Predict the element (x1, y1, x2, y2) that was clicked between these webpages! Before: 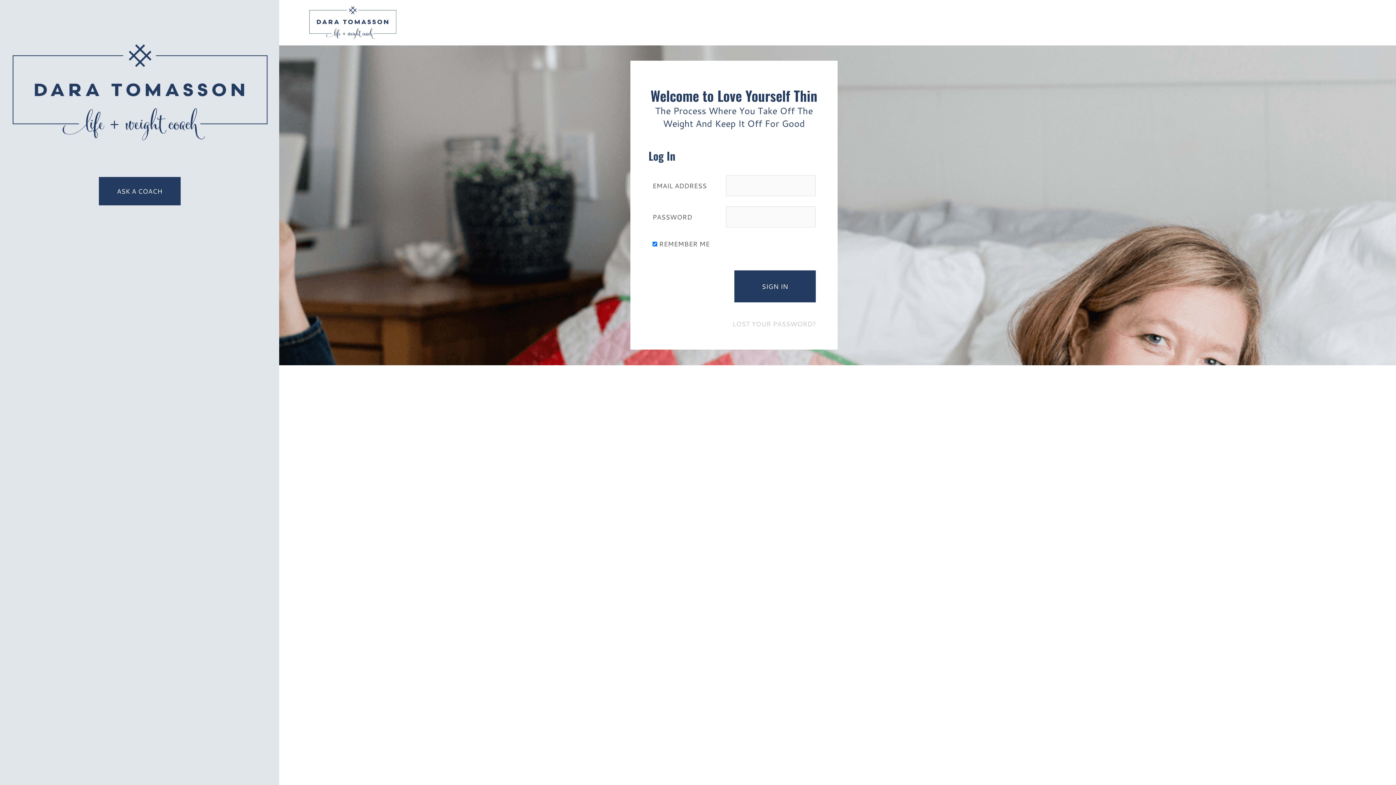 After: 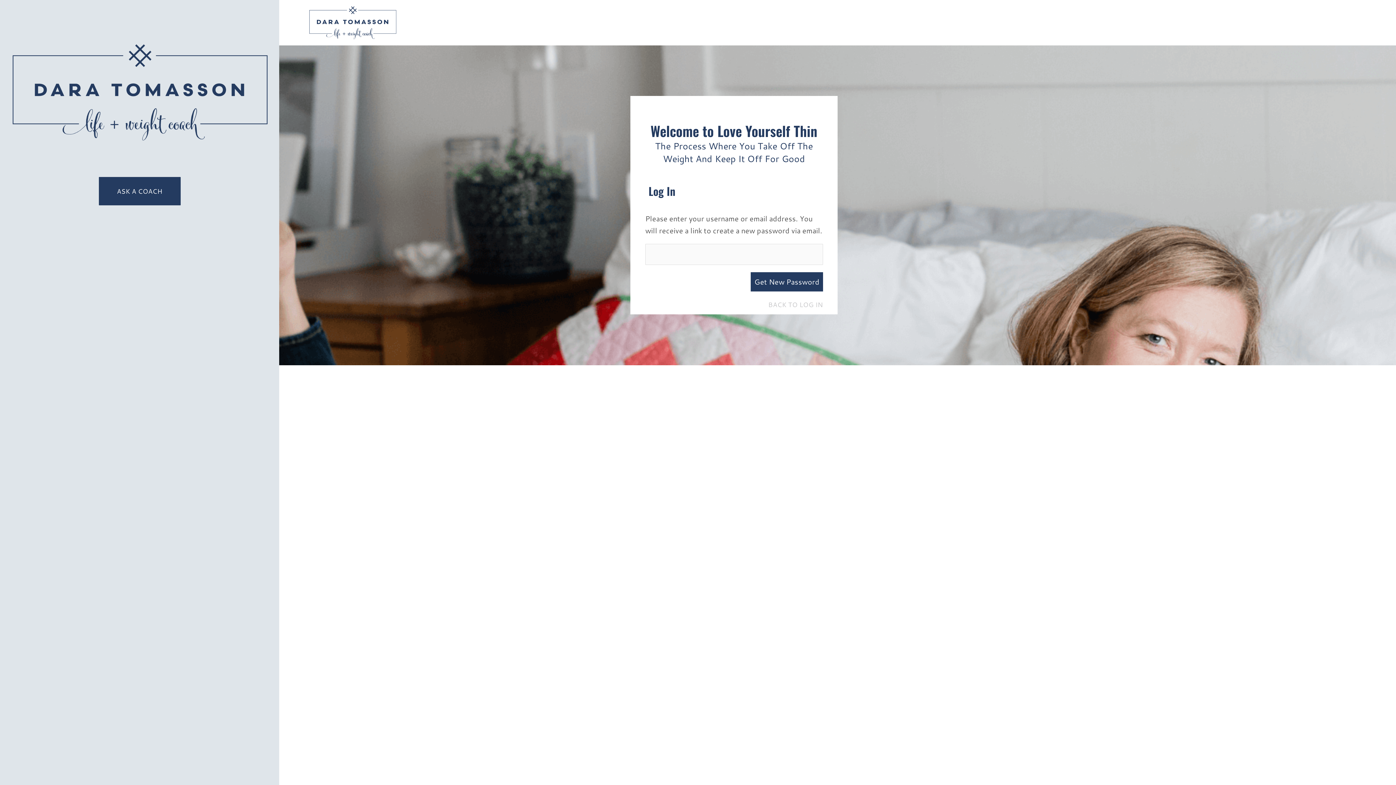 Action: bbox: (726, 312, 816, 330) label: LOST YOUR PASSWORD?